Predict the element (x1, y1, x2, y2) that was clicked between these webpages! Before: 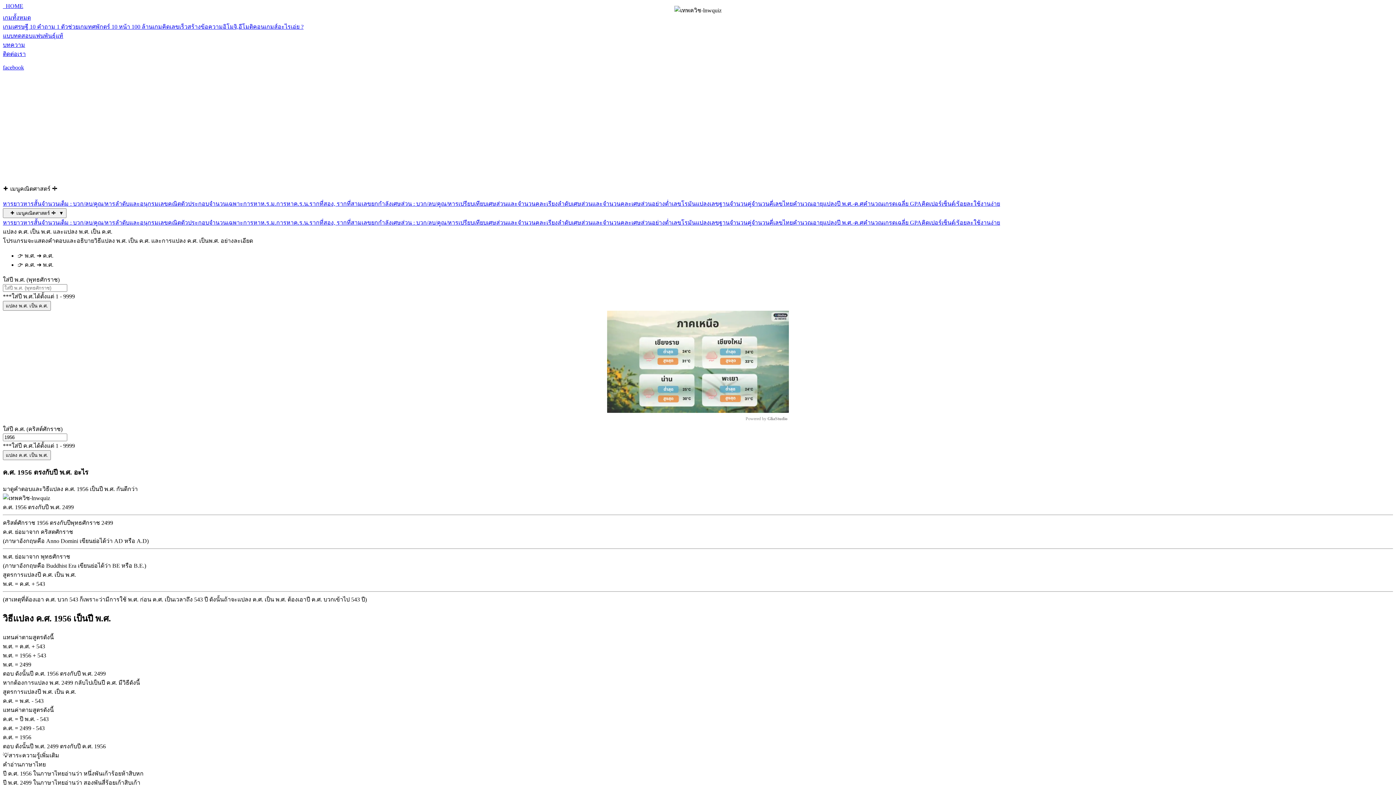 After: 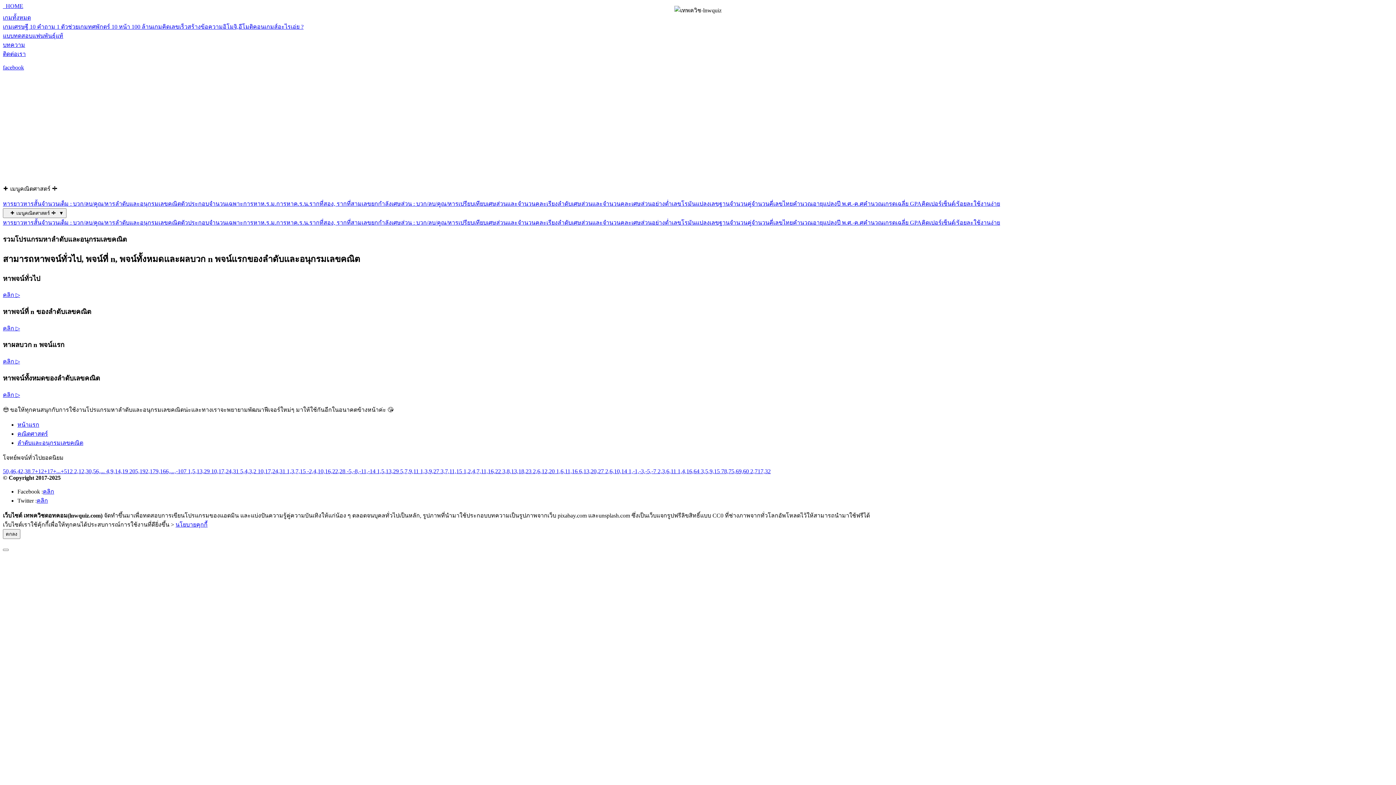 Action: label: ลำดับและอนุกรมเลขคณิต bbox: (115, 200, 181, 206)